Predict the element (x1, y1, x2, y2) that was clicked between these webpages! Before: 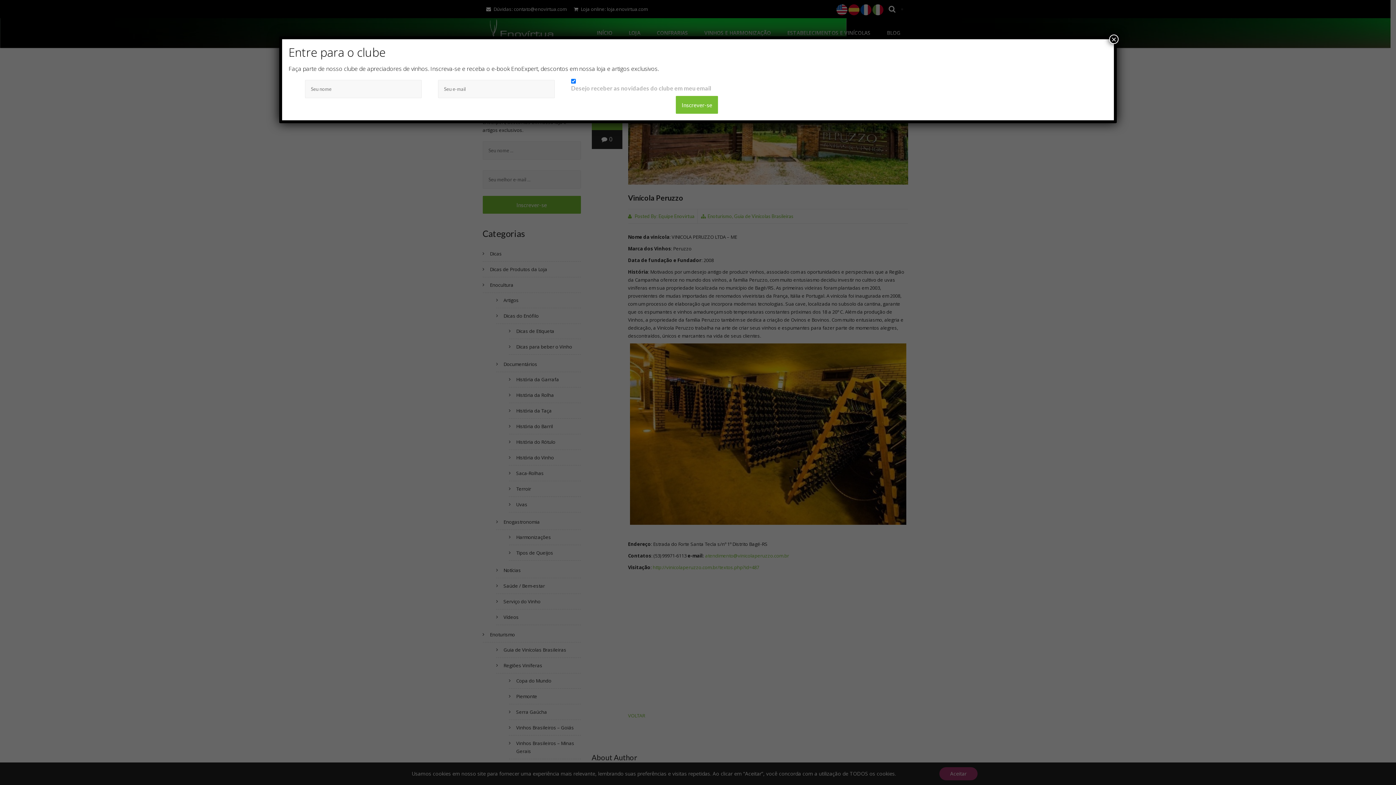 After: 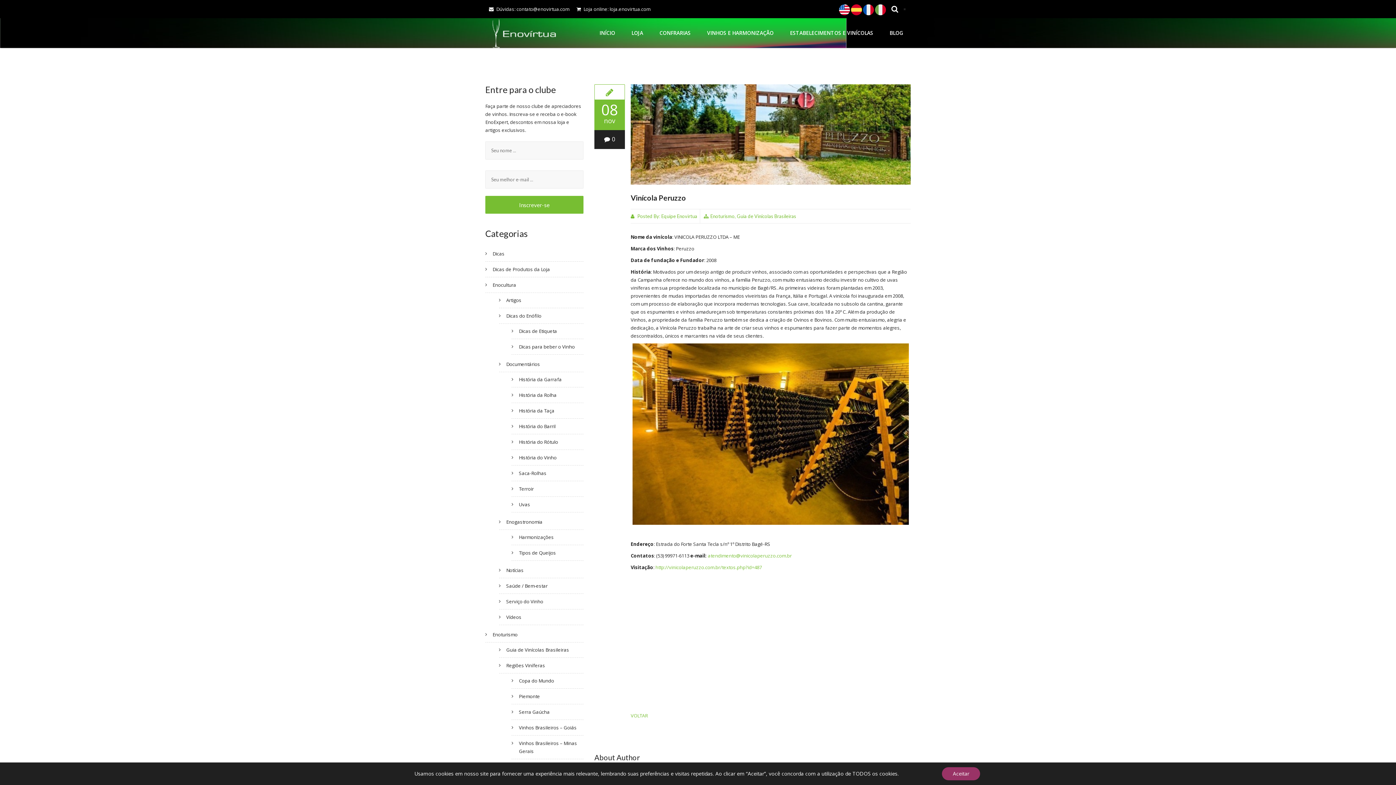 Action: bbox: (1109, 34, 1118, 44) label: Close